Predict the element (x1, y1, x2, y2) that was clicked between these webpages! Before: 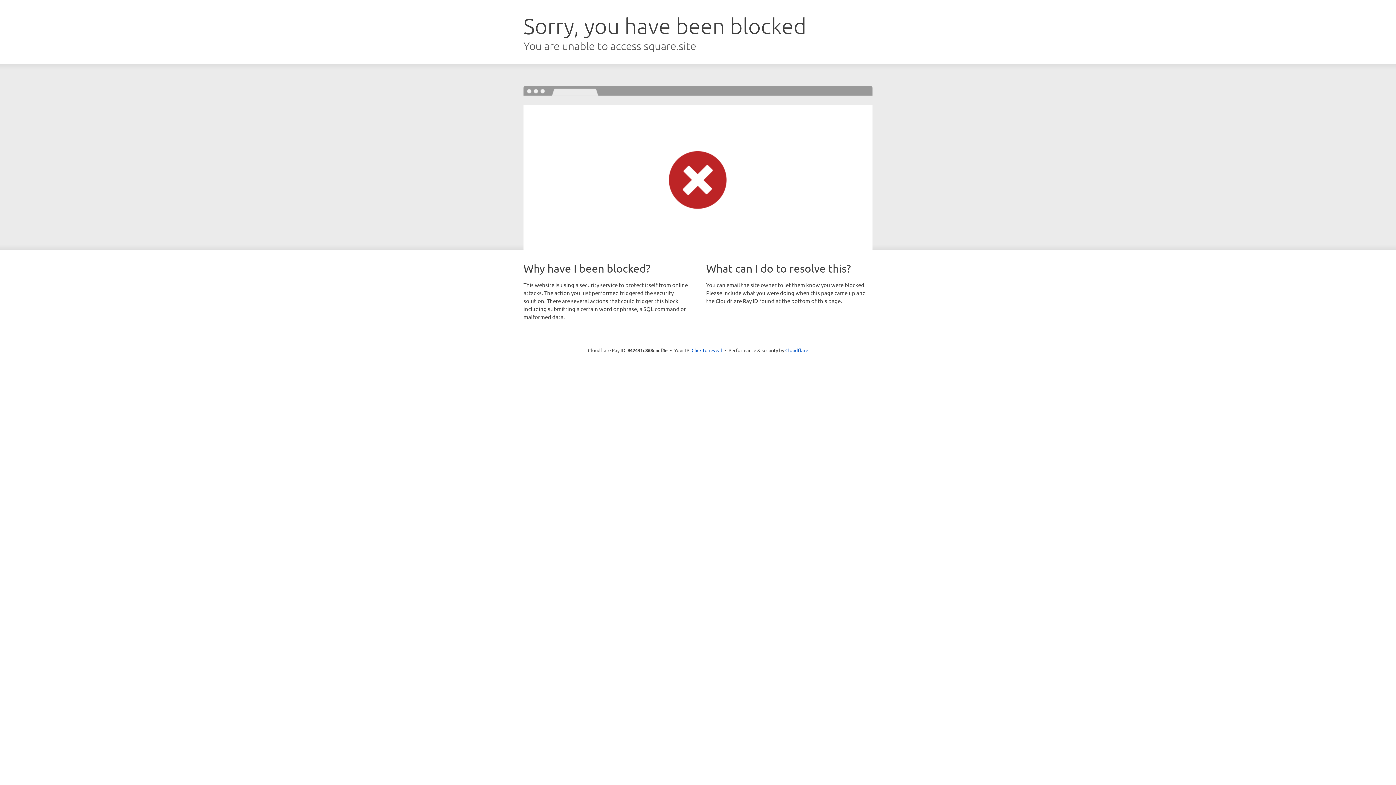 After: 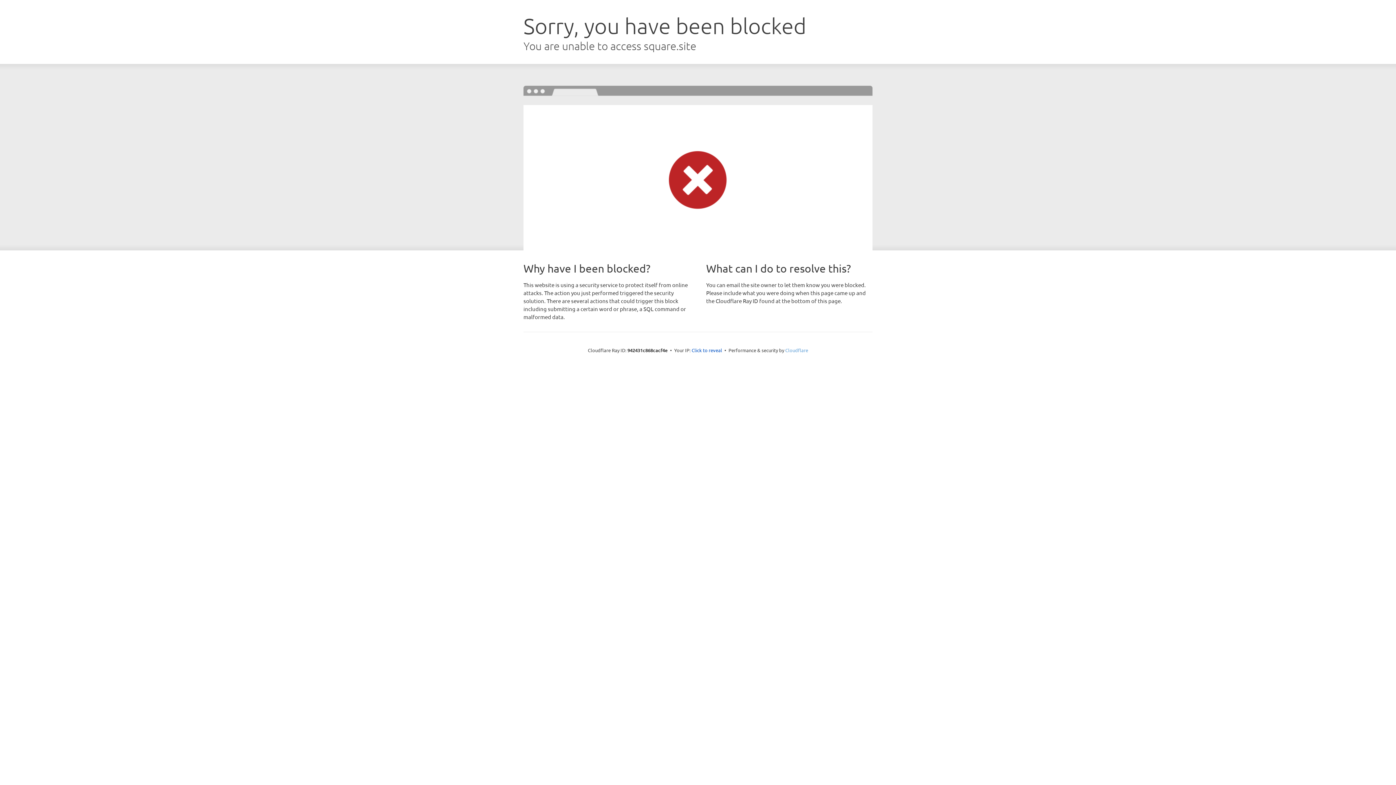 Action: label: Cloudflare bbox: (785, 347, 808, 353)